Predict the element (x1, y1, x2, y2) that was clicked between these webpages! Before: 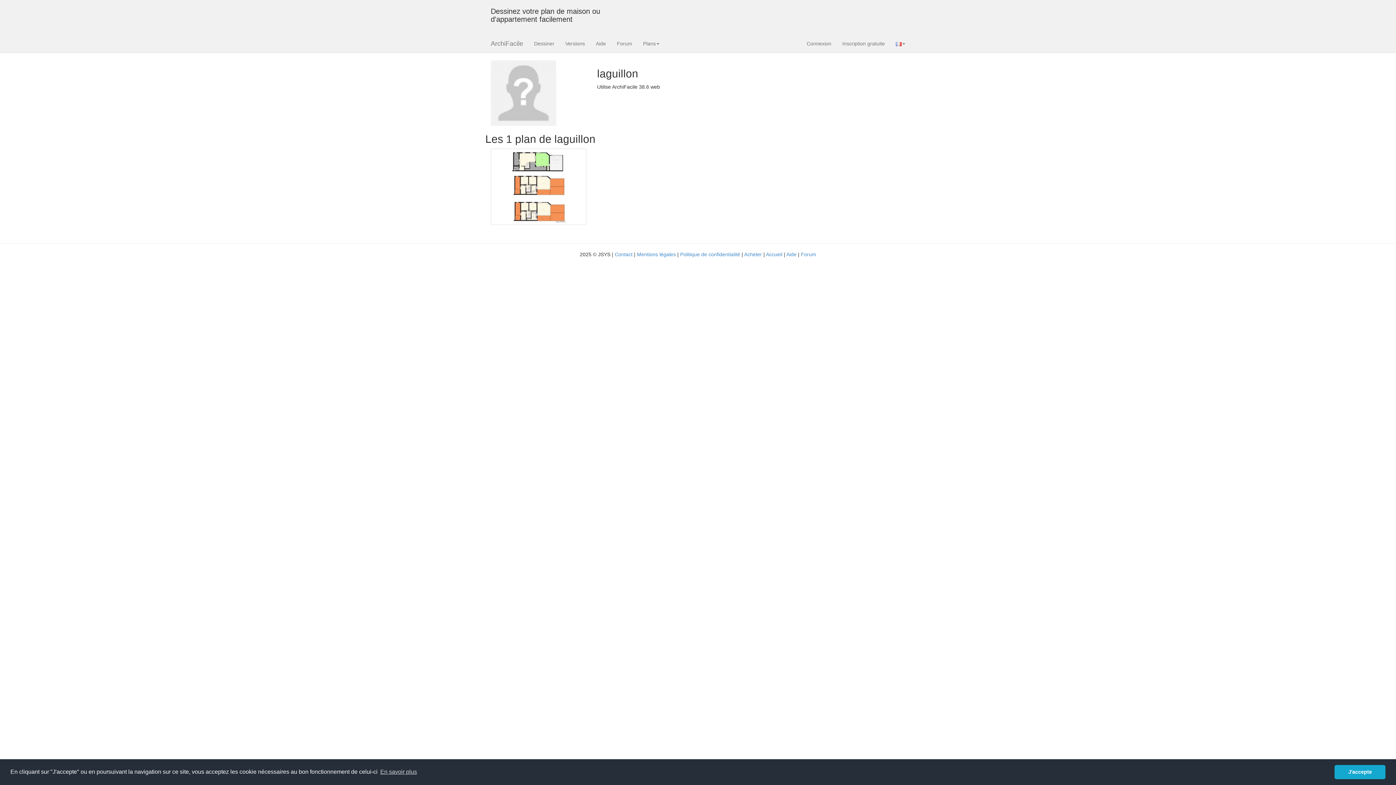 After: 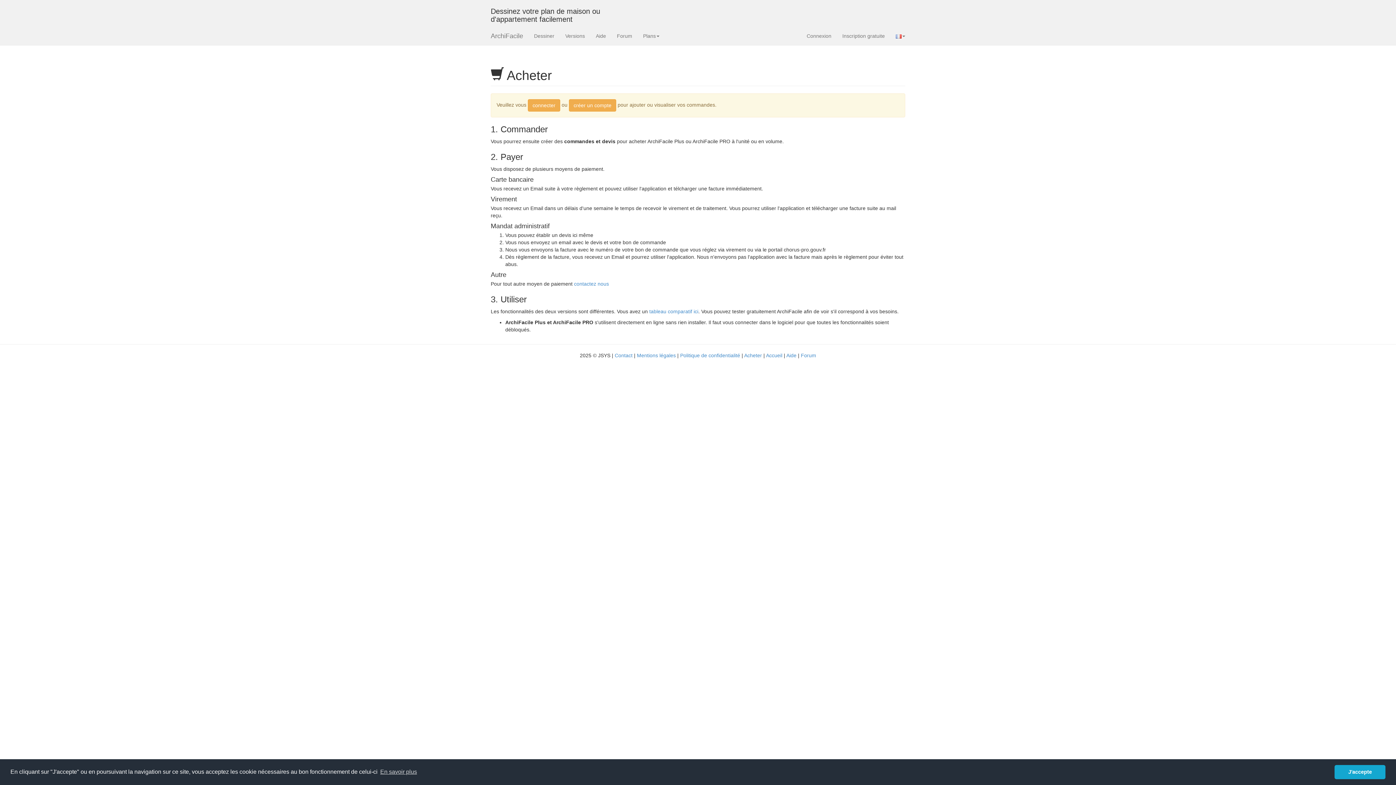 Action: label: Acheter bbox: (744, 251, 762, 257)